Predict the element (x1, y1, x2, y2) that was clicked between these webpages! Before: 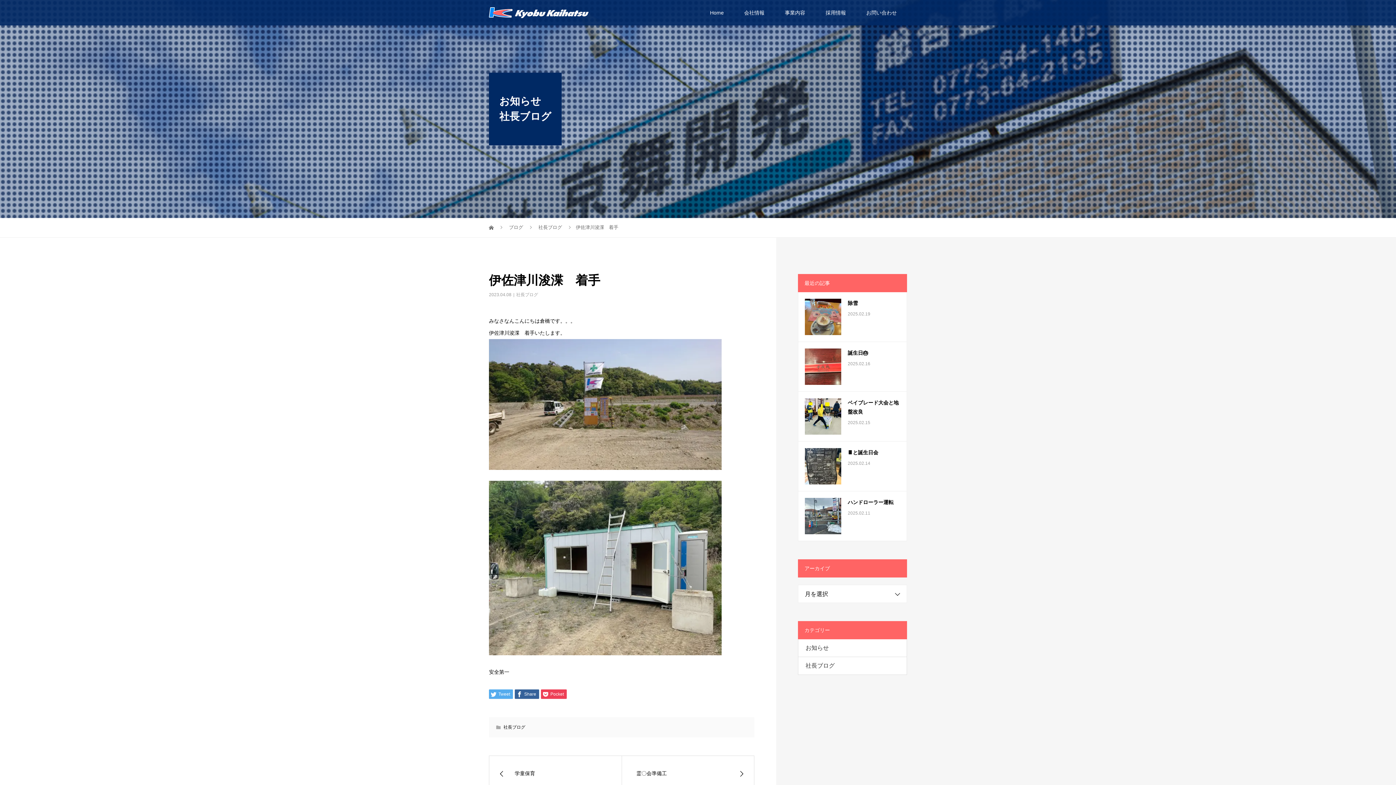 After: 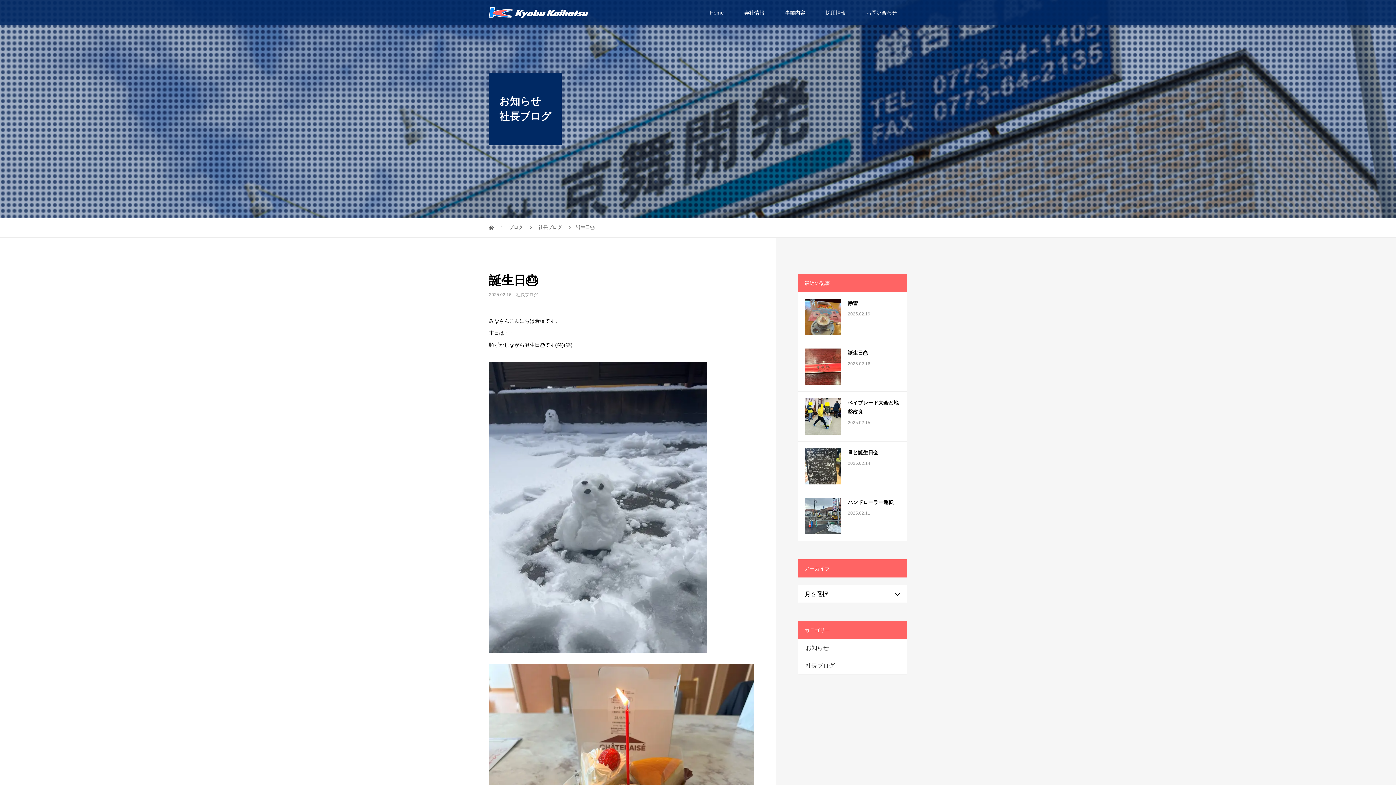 Action: bbox: (805, 348, 841, 384)